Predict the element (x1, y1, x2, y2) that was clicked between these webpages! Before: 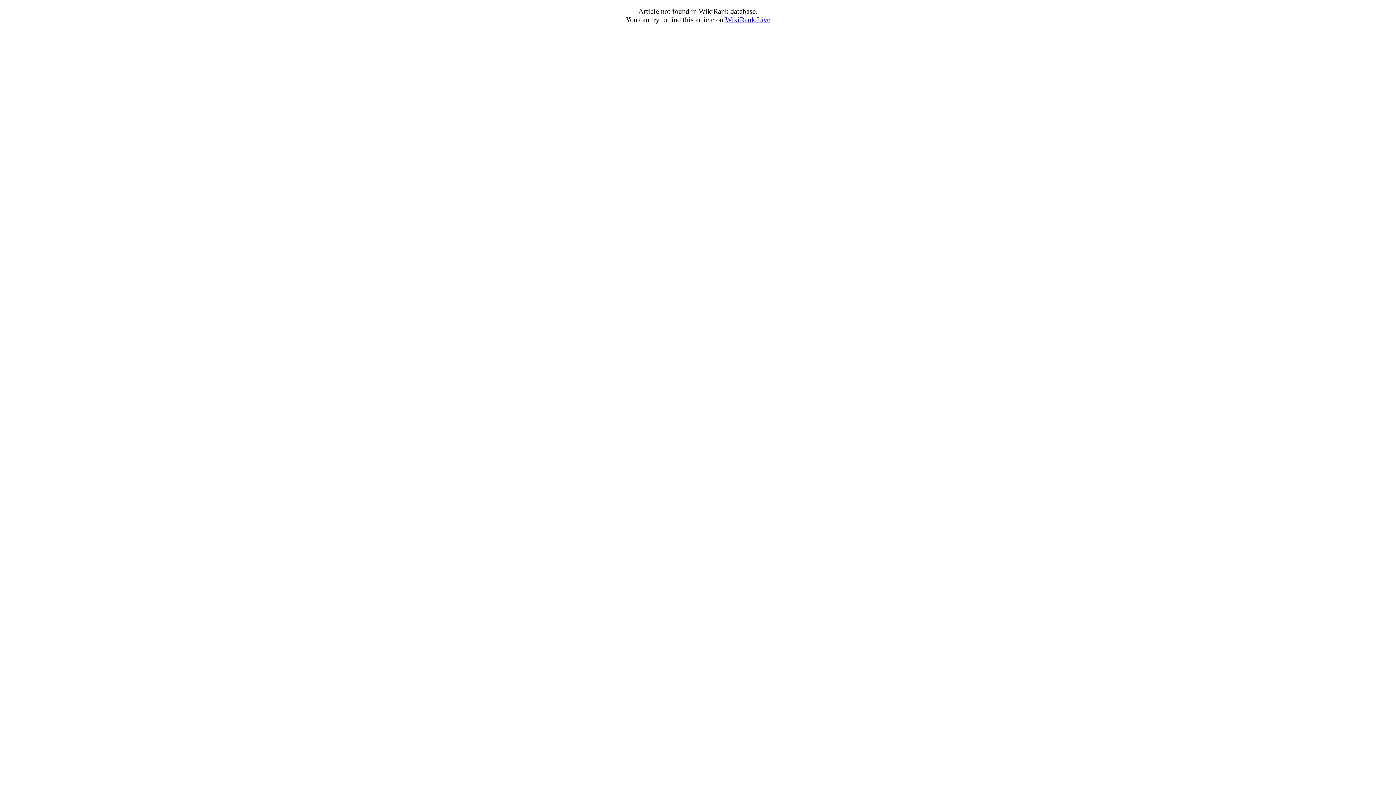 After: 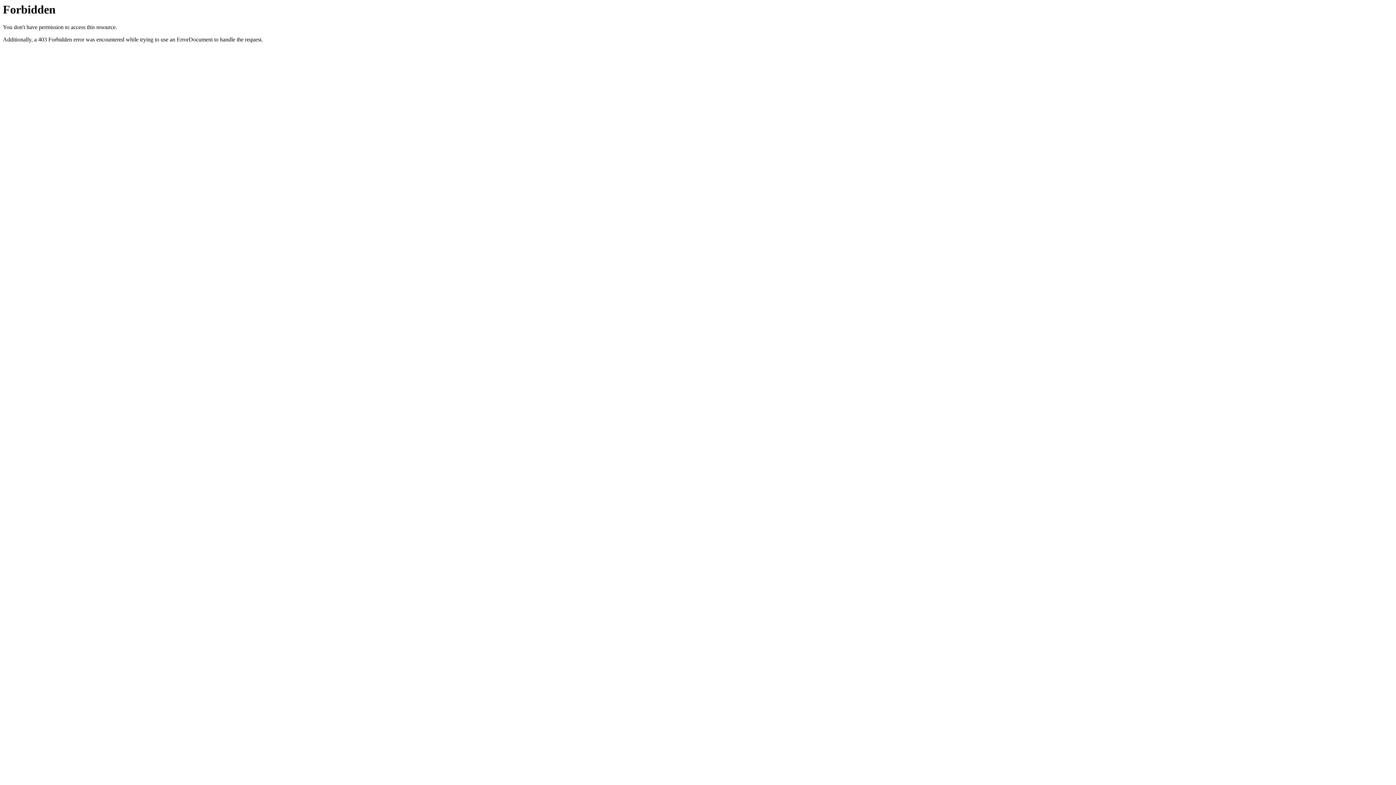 Action: label: WikiRank.Live bbox: (725, 15, 770, 23)